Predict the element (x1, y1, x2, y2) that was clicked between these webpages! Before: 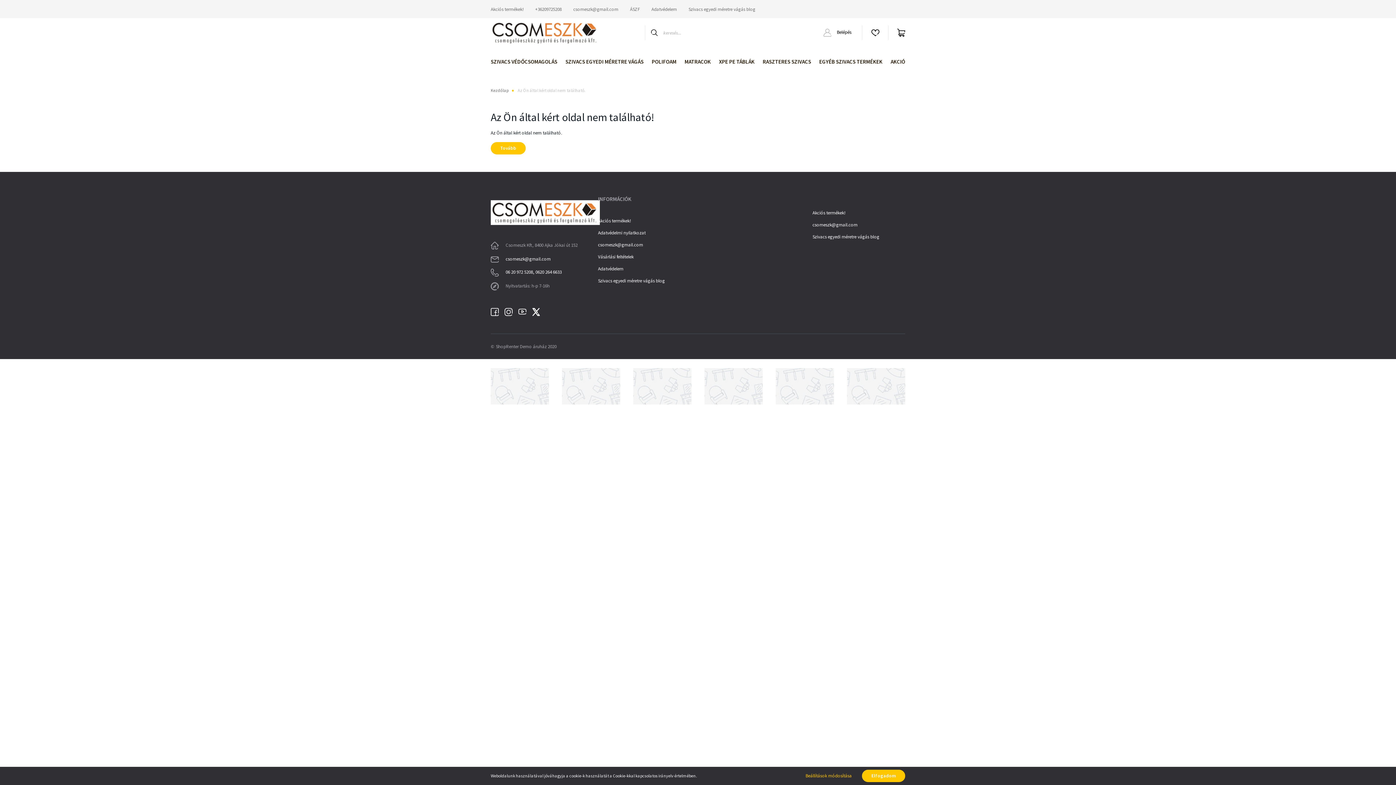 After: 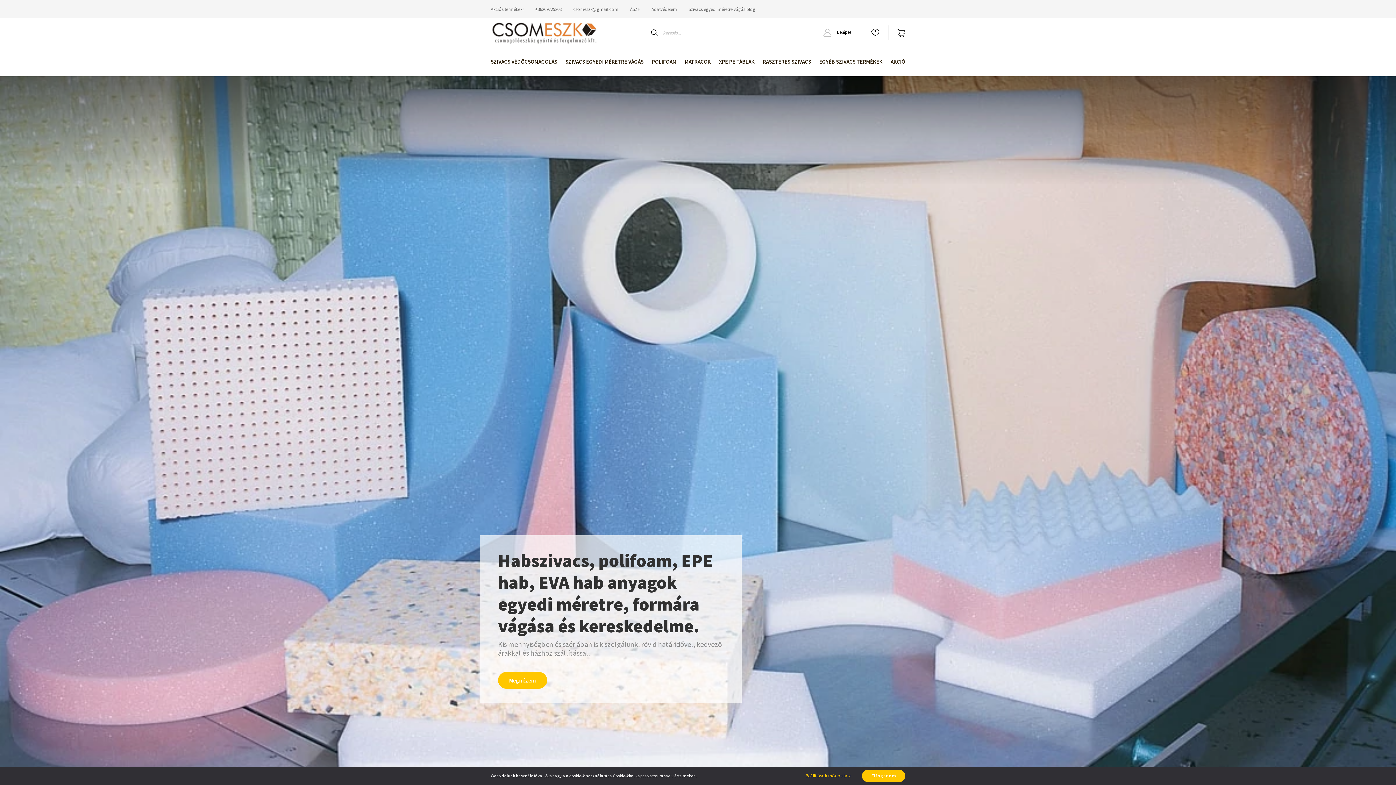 Action: bbox: (567, 0, 624, 18) label: csomeszk@gmail.com